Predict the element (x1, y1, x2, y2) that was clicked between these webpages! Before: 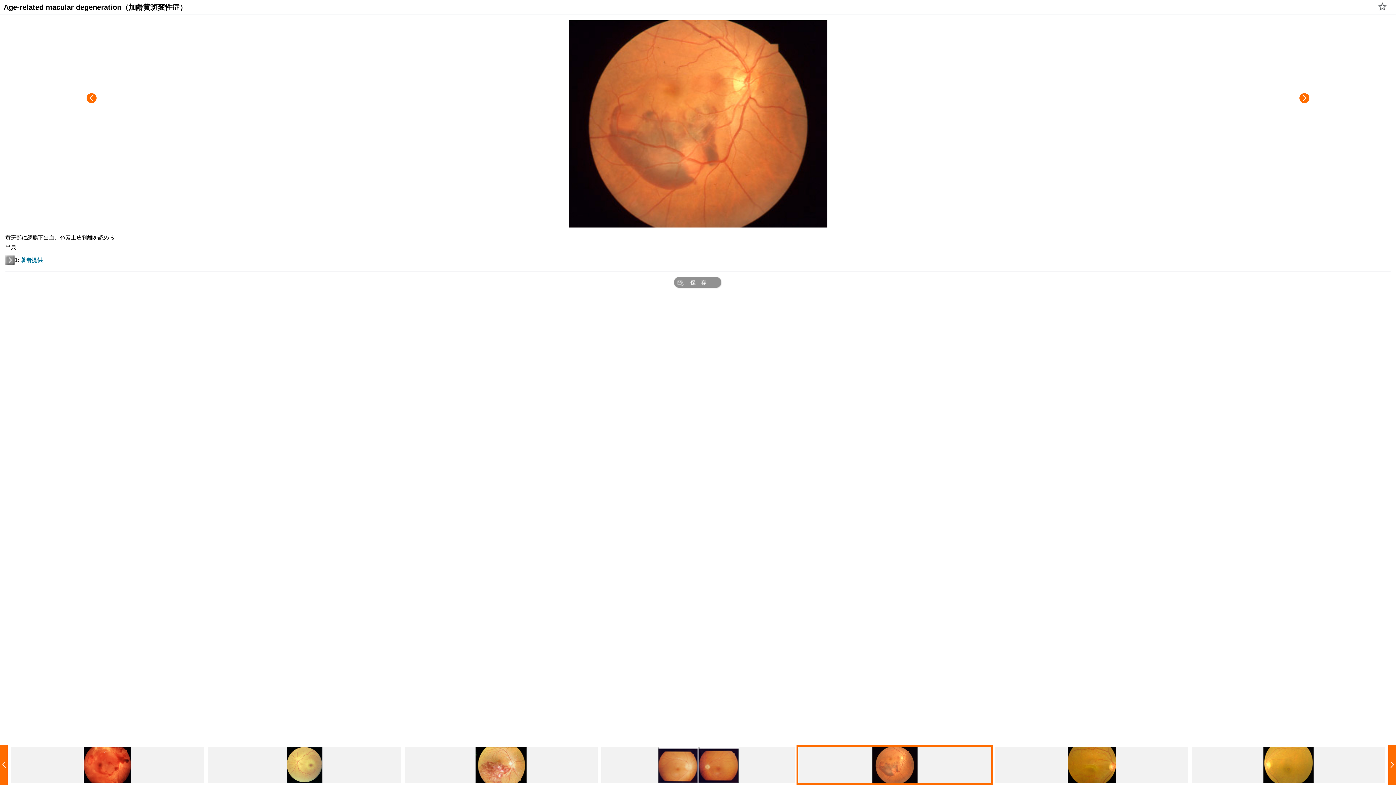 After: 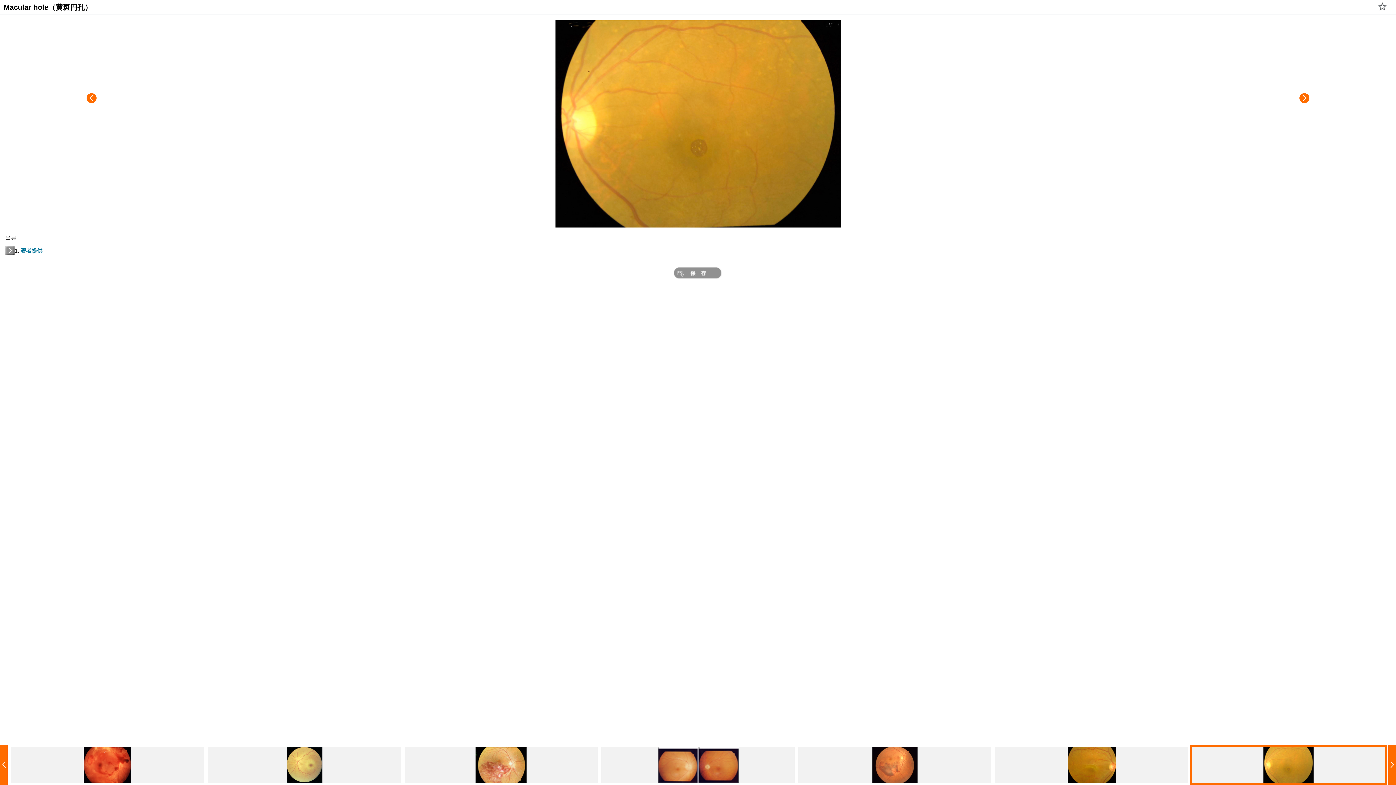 Action: bbox: (1190, 745, 1387, 785)